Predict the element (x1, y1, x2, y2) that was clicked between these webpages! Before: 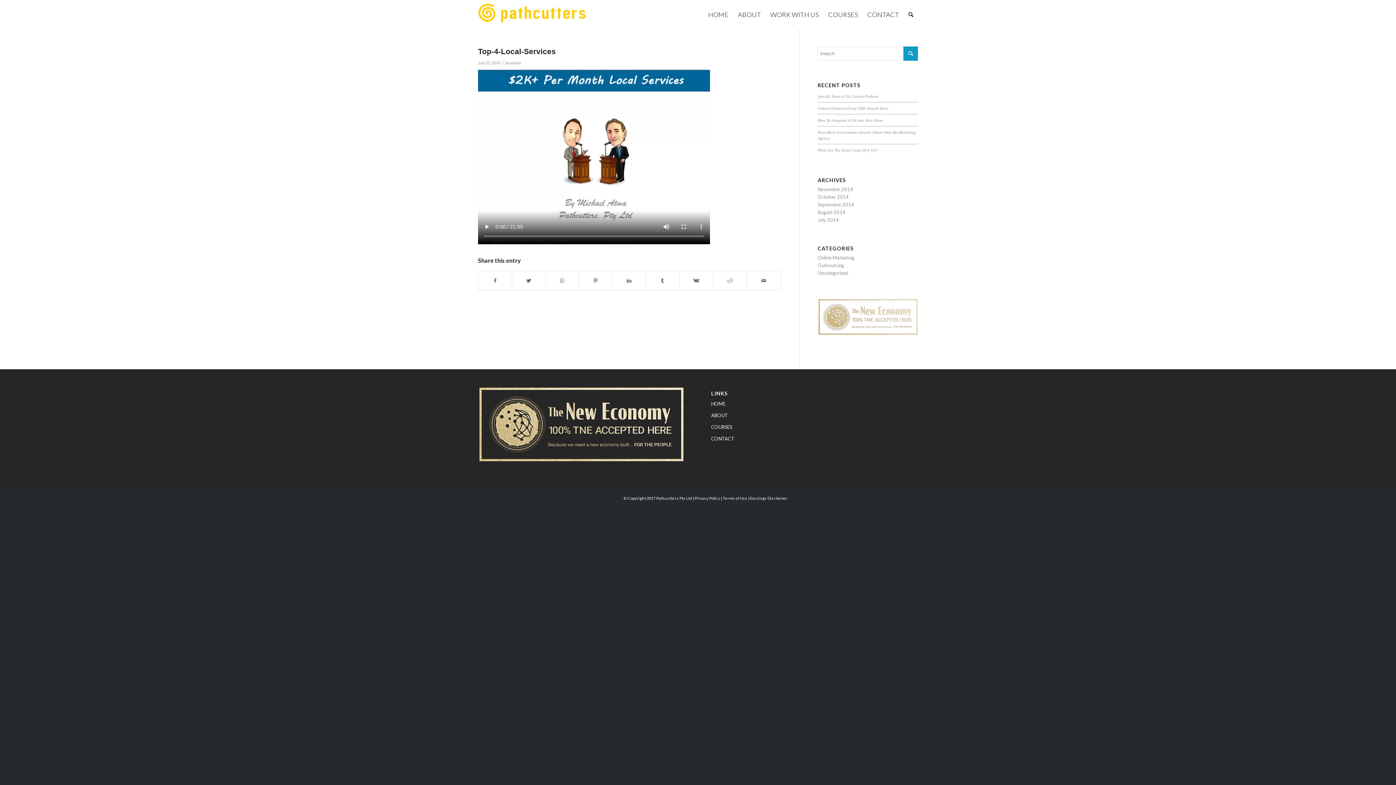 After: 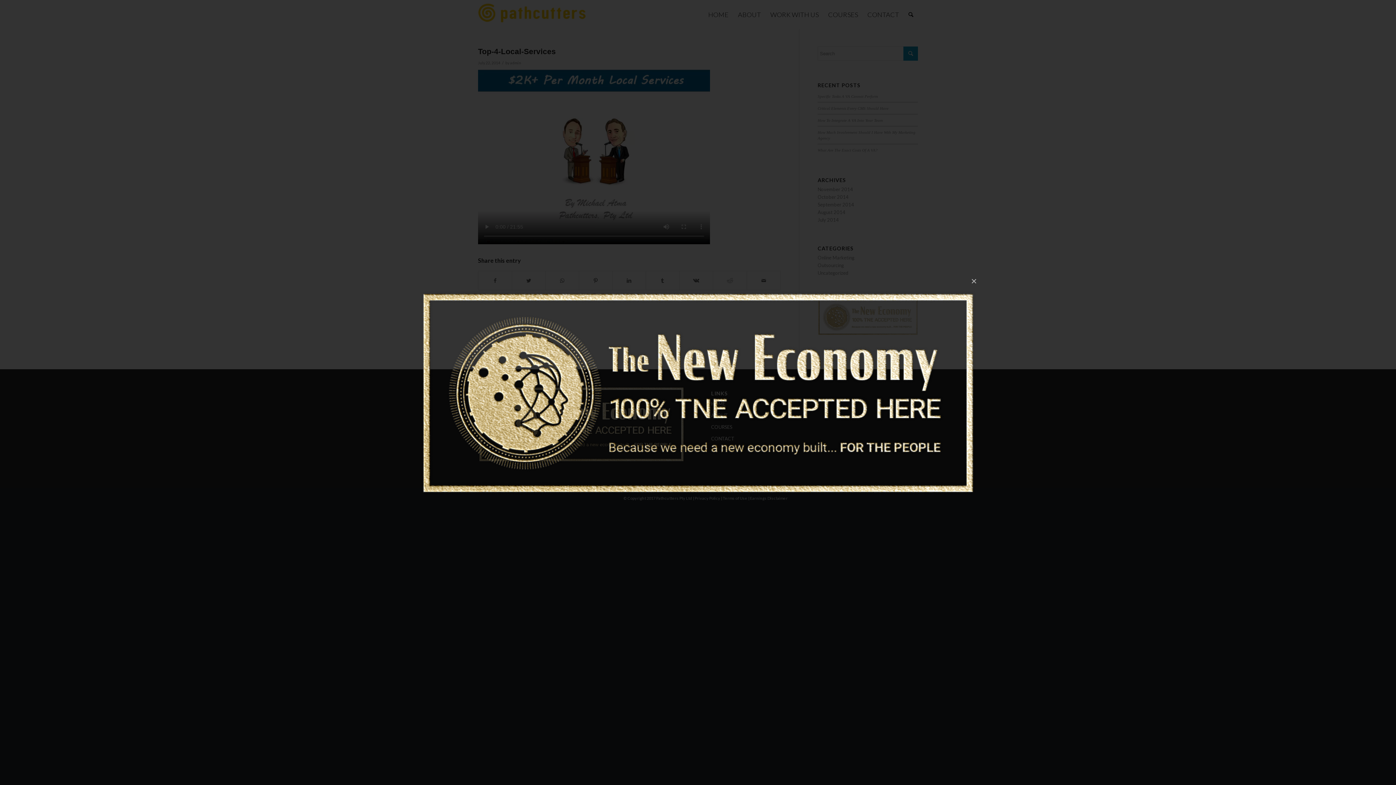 Action: bbox: (478, 455, 684, 461)